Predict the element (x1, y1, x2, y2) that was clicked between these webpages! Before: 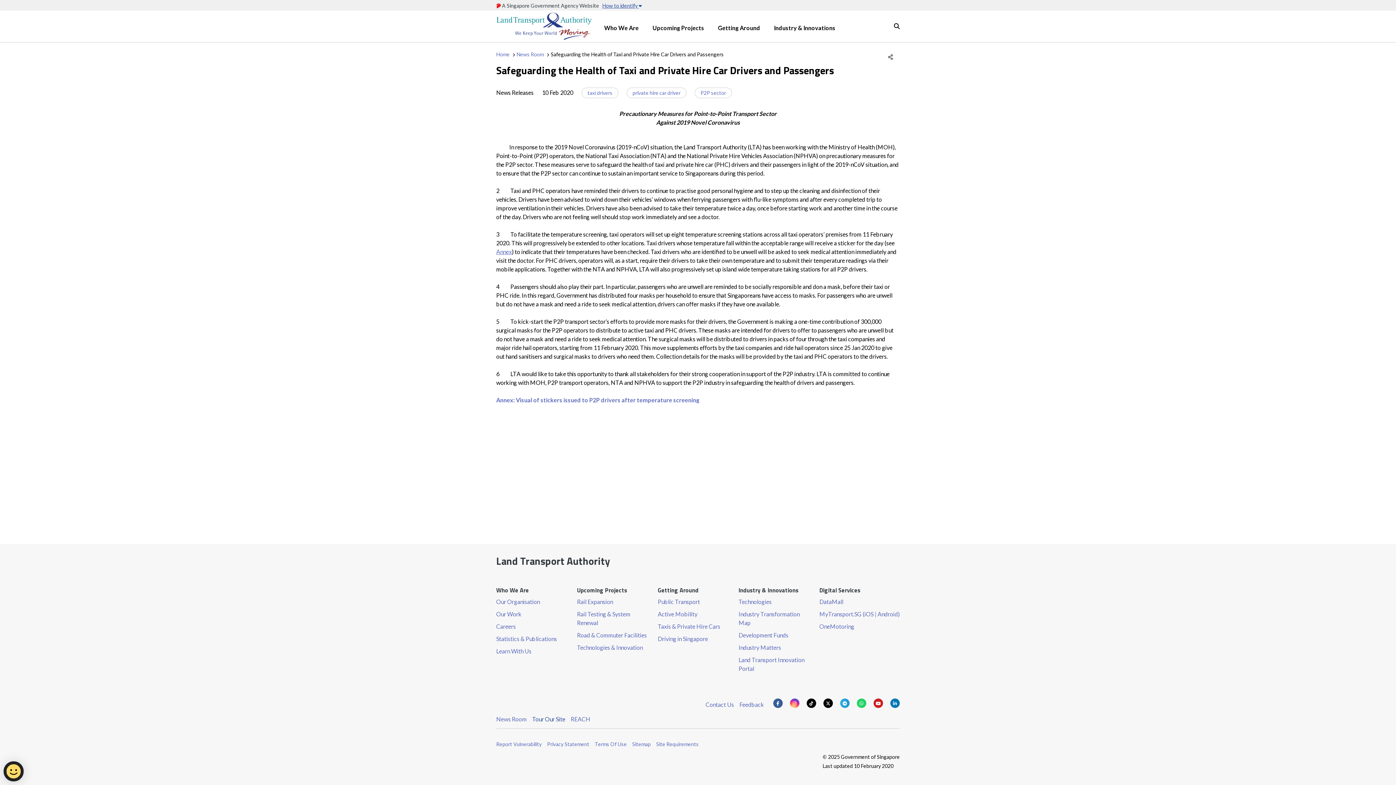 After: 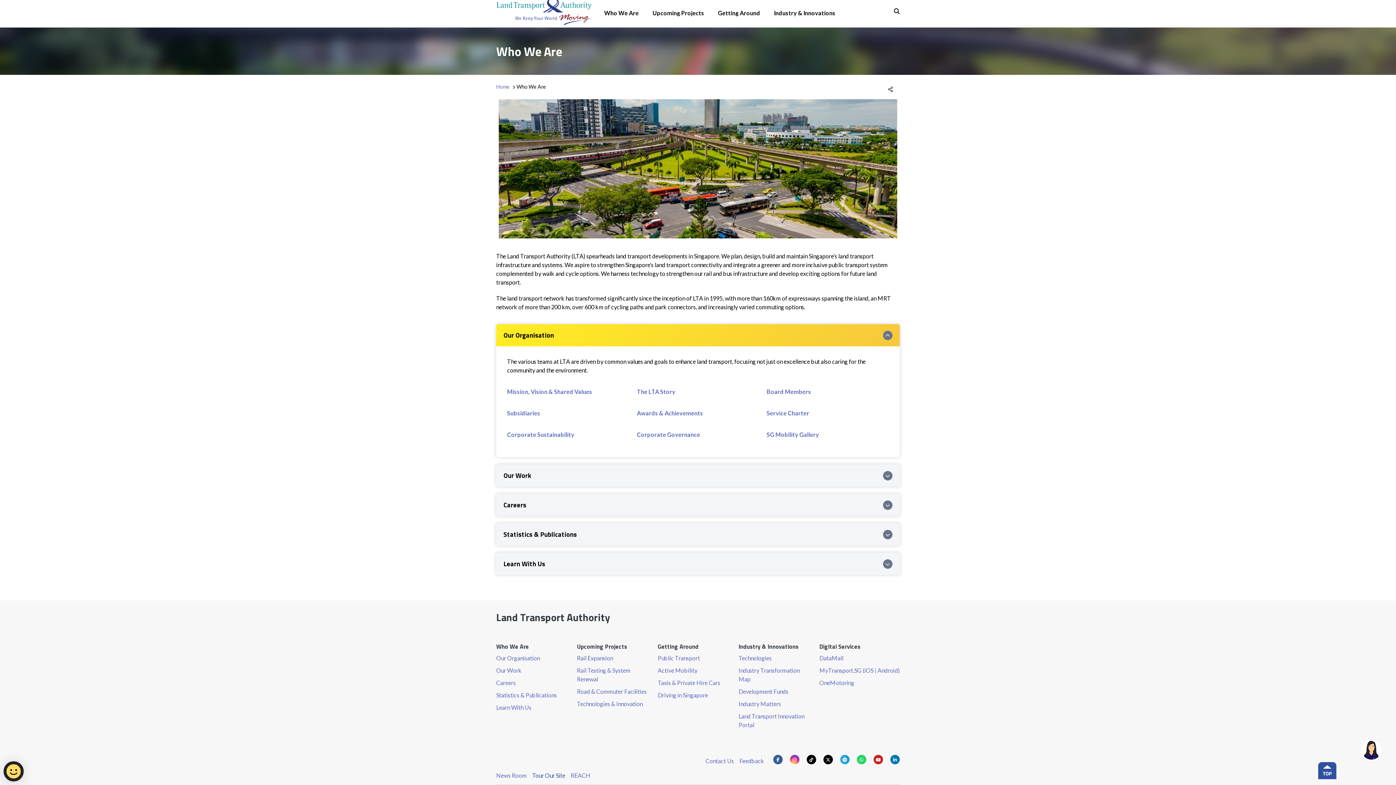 Action: bbox: (496, 598, 540, 605) label: Our Organisation